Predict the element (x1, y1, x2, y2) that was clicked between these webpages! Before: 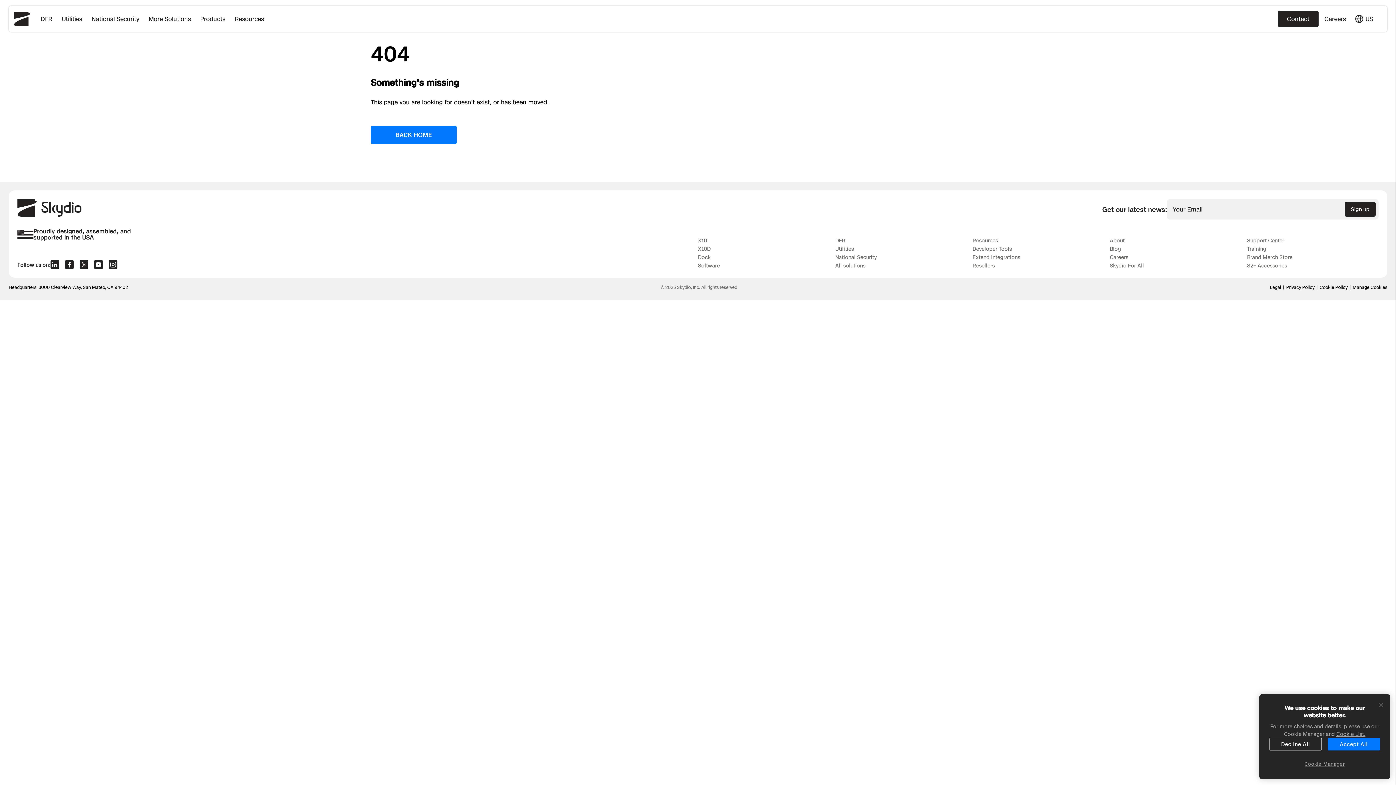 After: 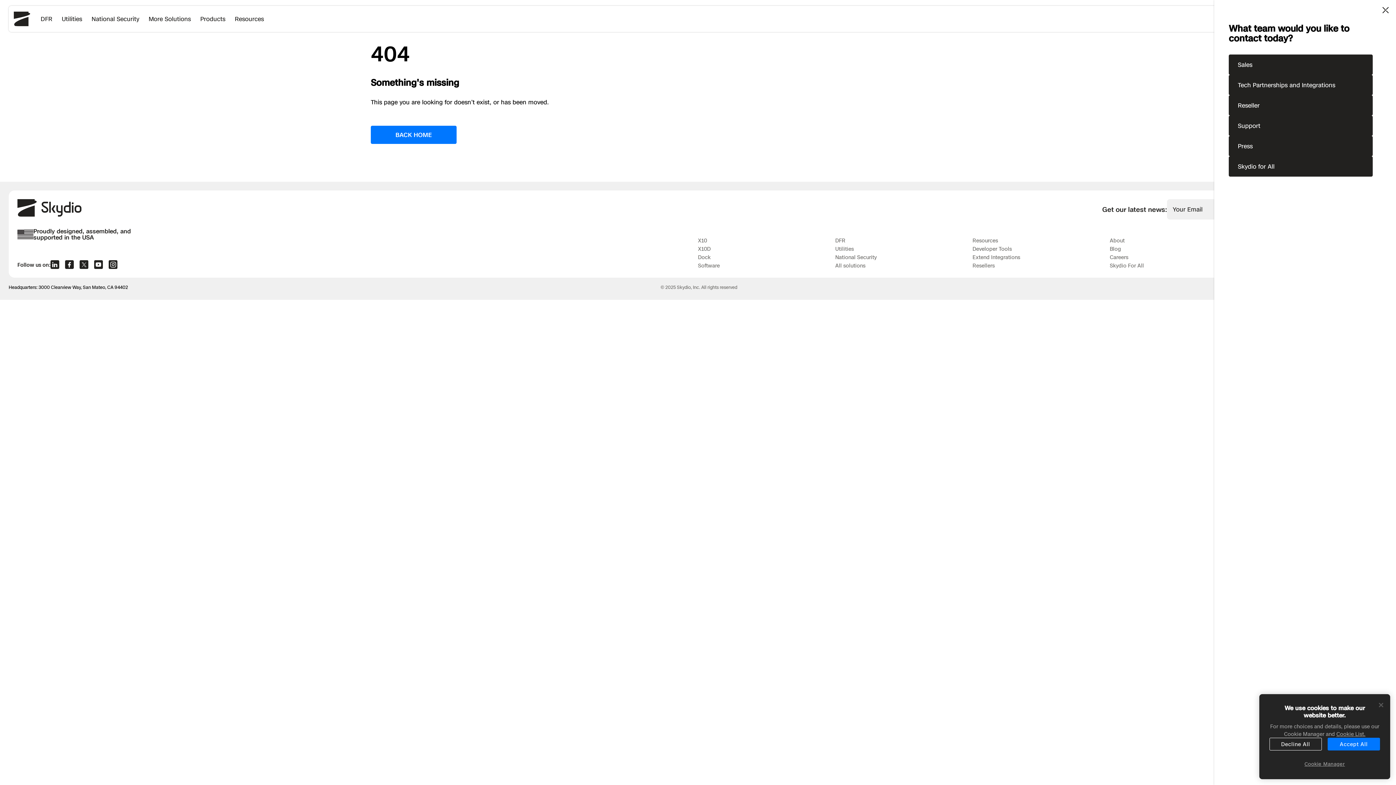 Action: bbox: (1278, 10, 1318, 26) label: Contact